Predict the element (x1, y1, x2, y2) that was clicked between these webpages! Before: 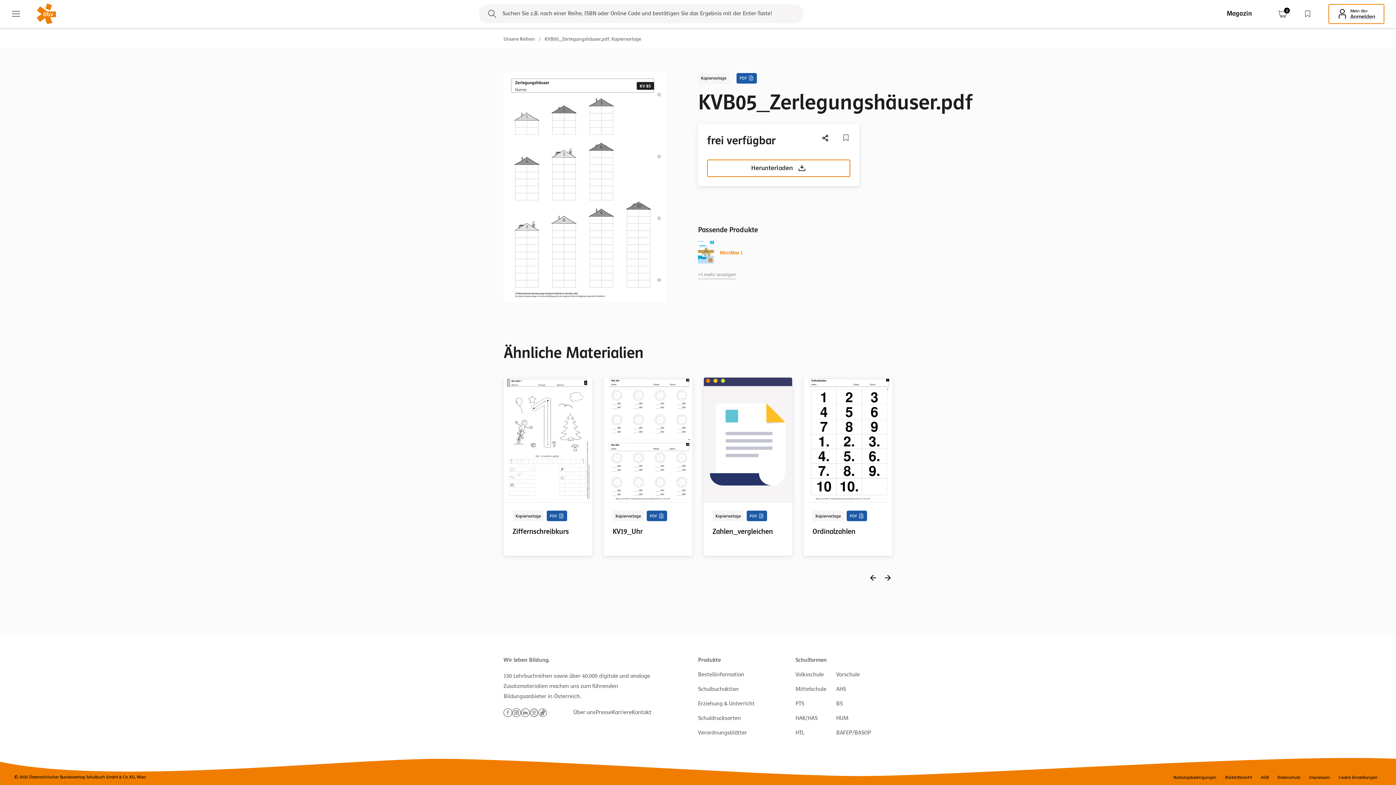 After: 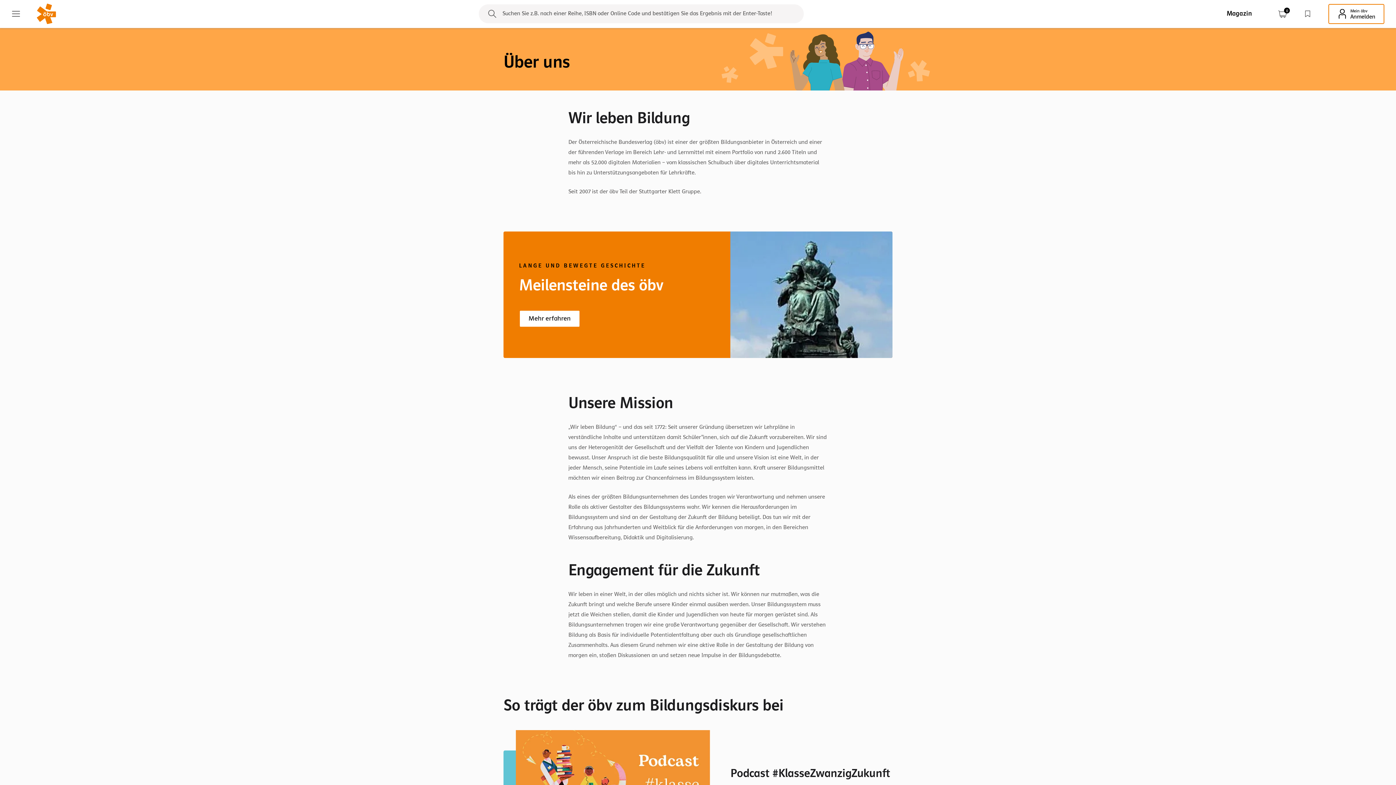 Action: label: Über uns bbox: (573, 707, 595, 717)